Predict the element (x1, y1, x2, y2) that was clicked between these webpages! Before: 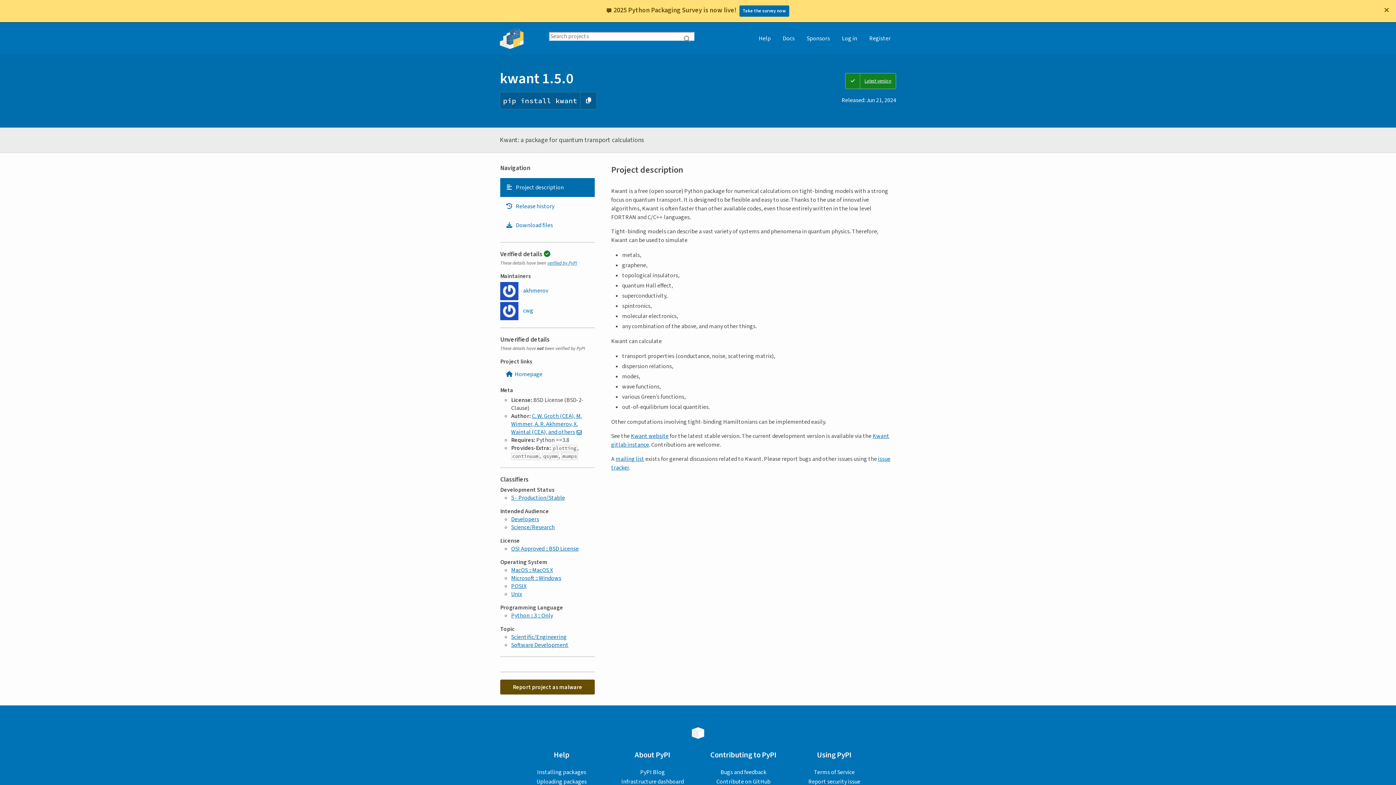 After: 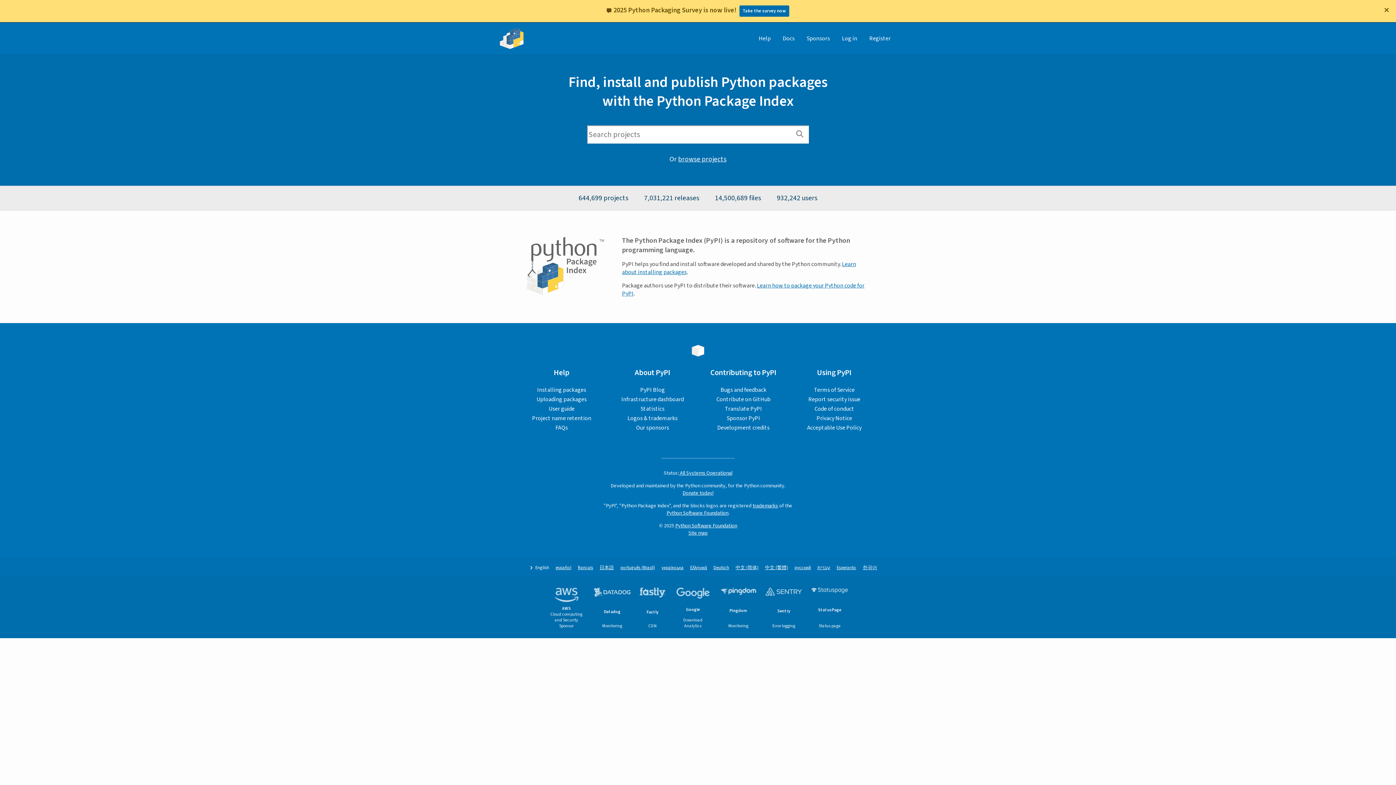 Action: bbox: (500, 22, 523, 54)